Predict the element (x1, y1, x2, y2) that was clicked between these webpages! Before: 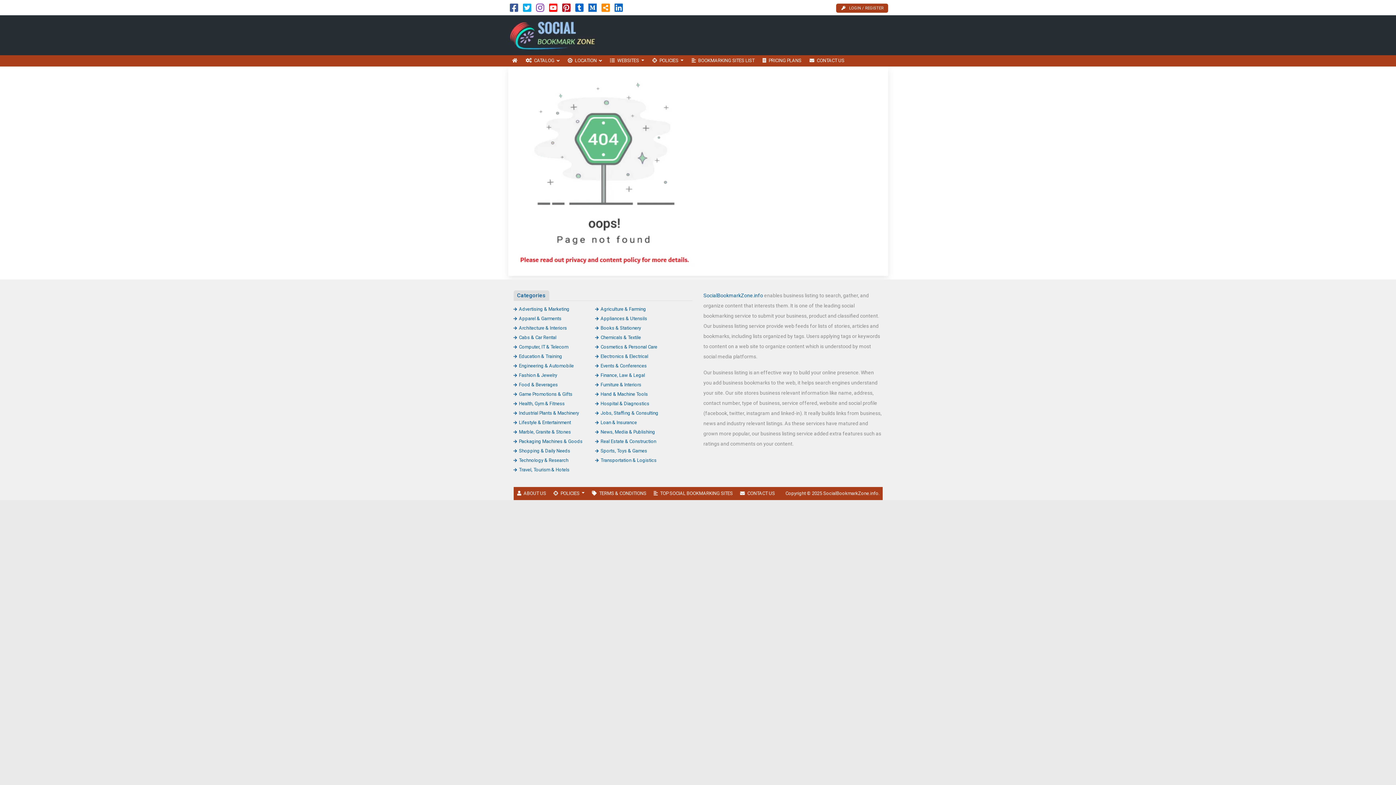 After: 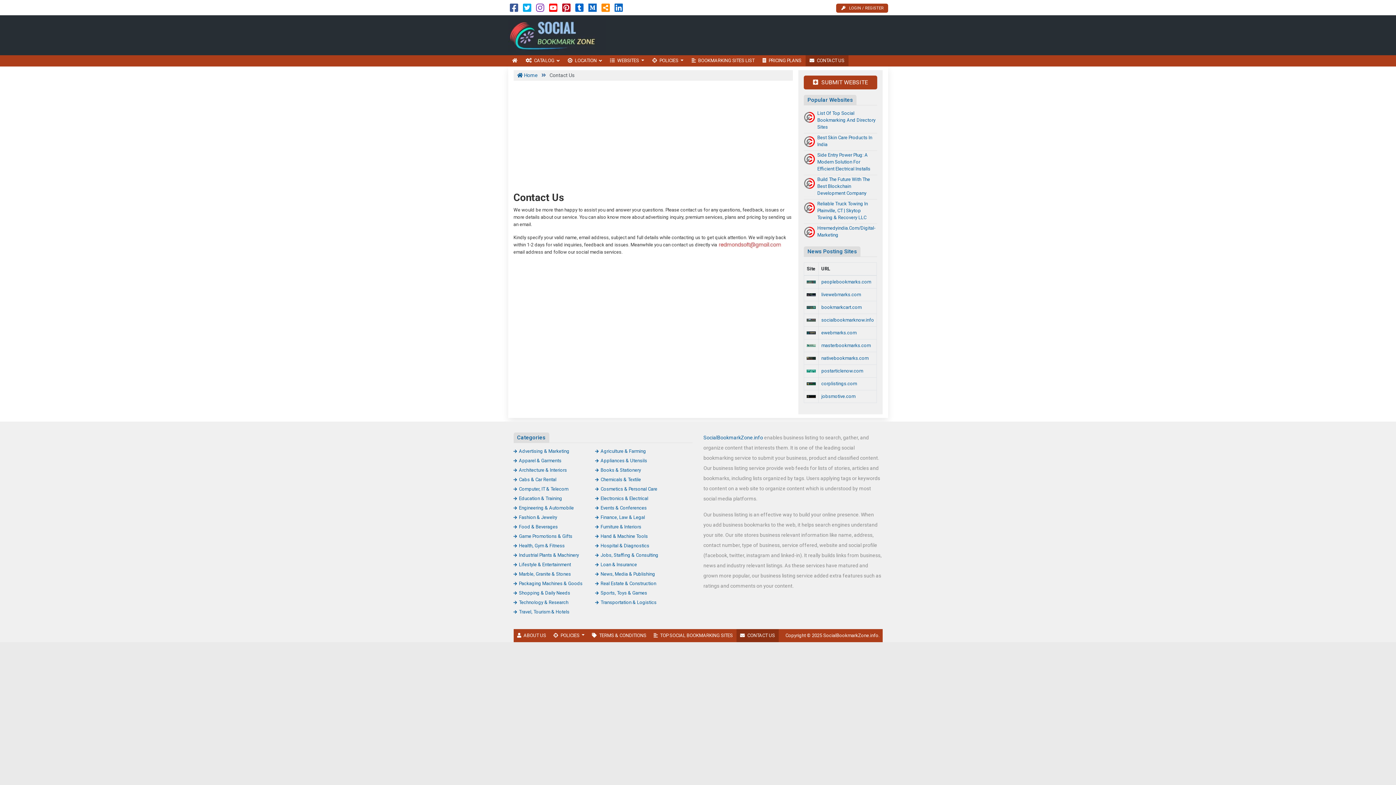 Action: bbox: (736, 487, 778, 500) label: CONTACT US